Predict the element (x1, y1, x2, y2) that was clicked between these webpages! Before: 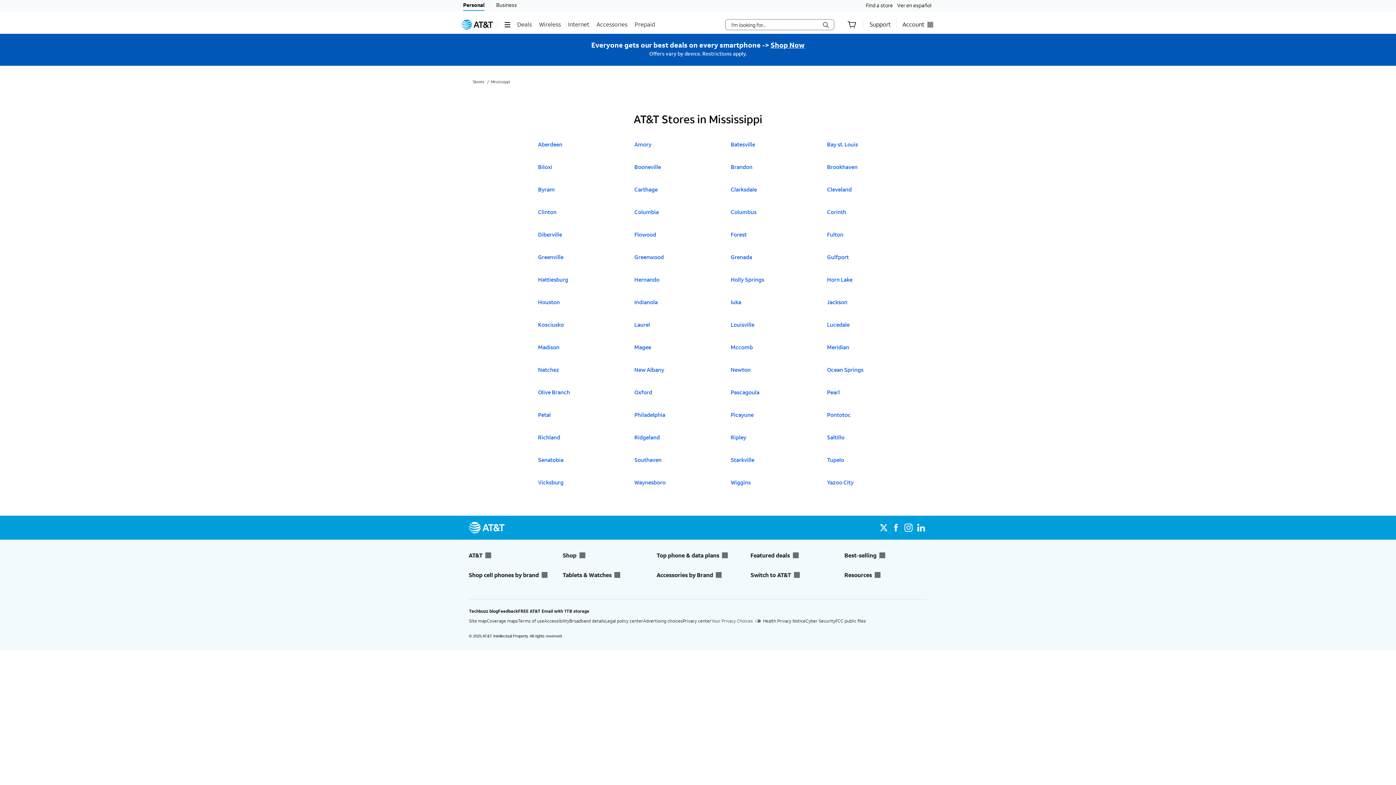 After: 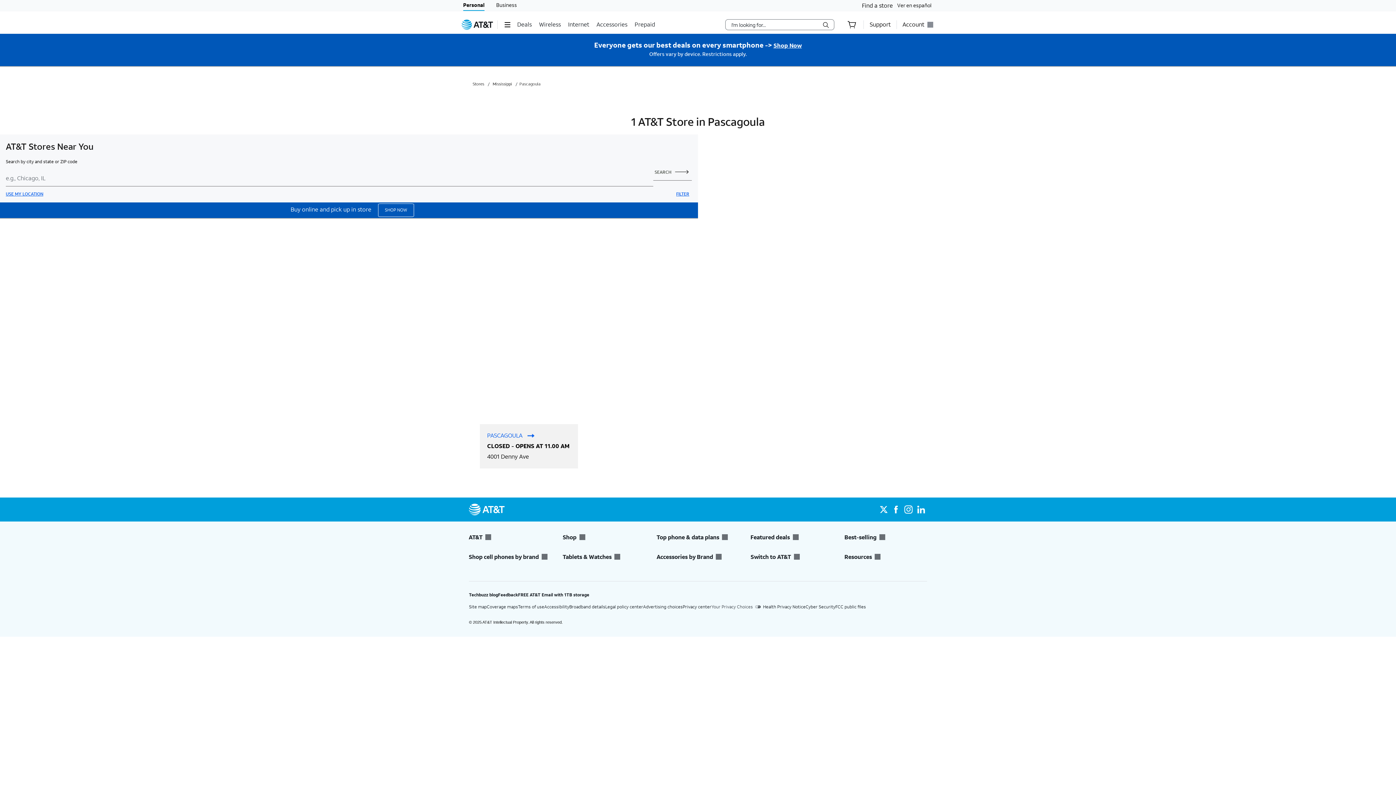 Action: label: Click to open A T & T Stores in
Pascagoula bbox: (730, 388, 762, 404)